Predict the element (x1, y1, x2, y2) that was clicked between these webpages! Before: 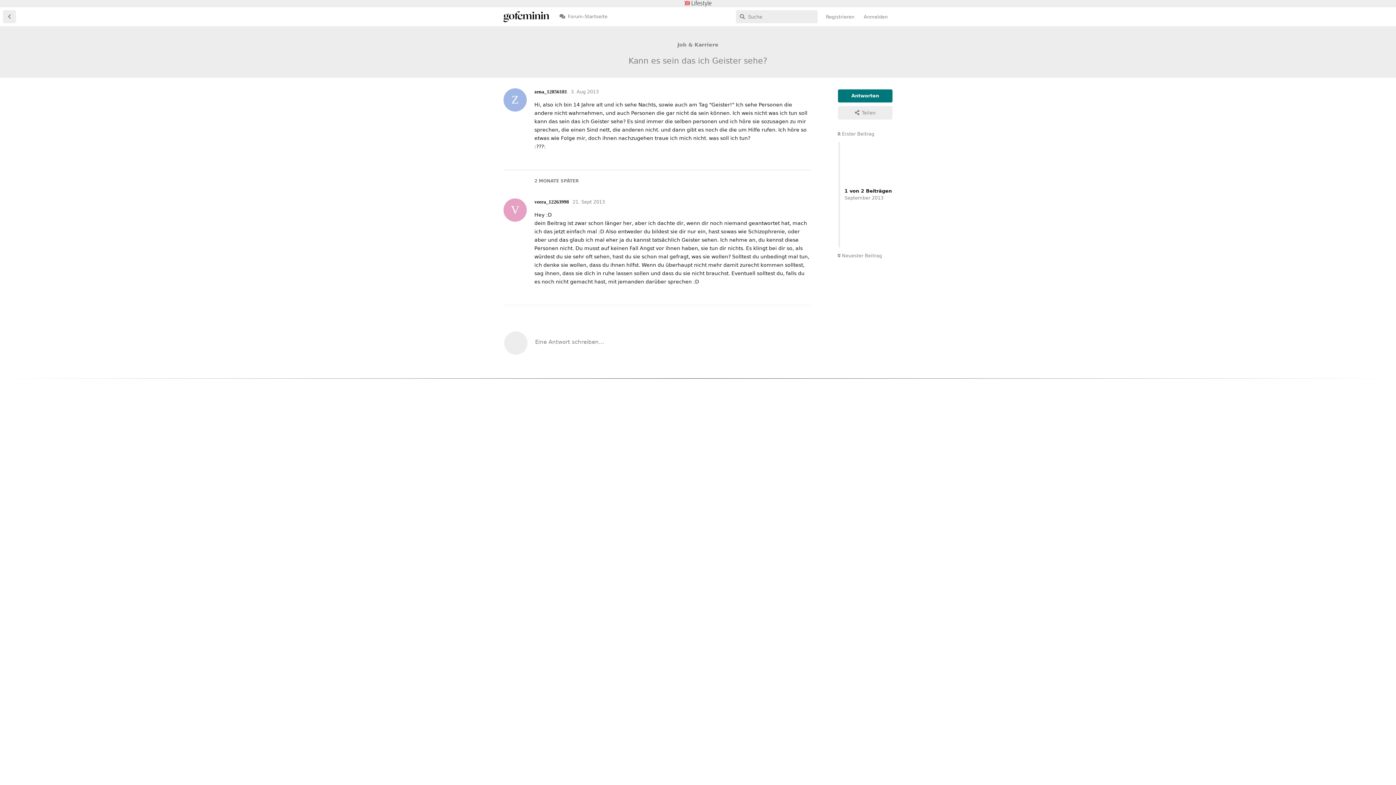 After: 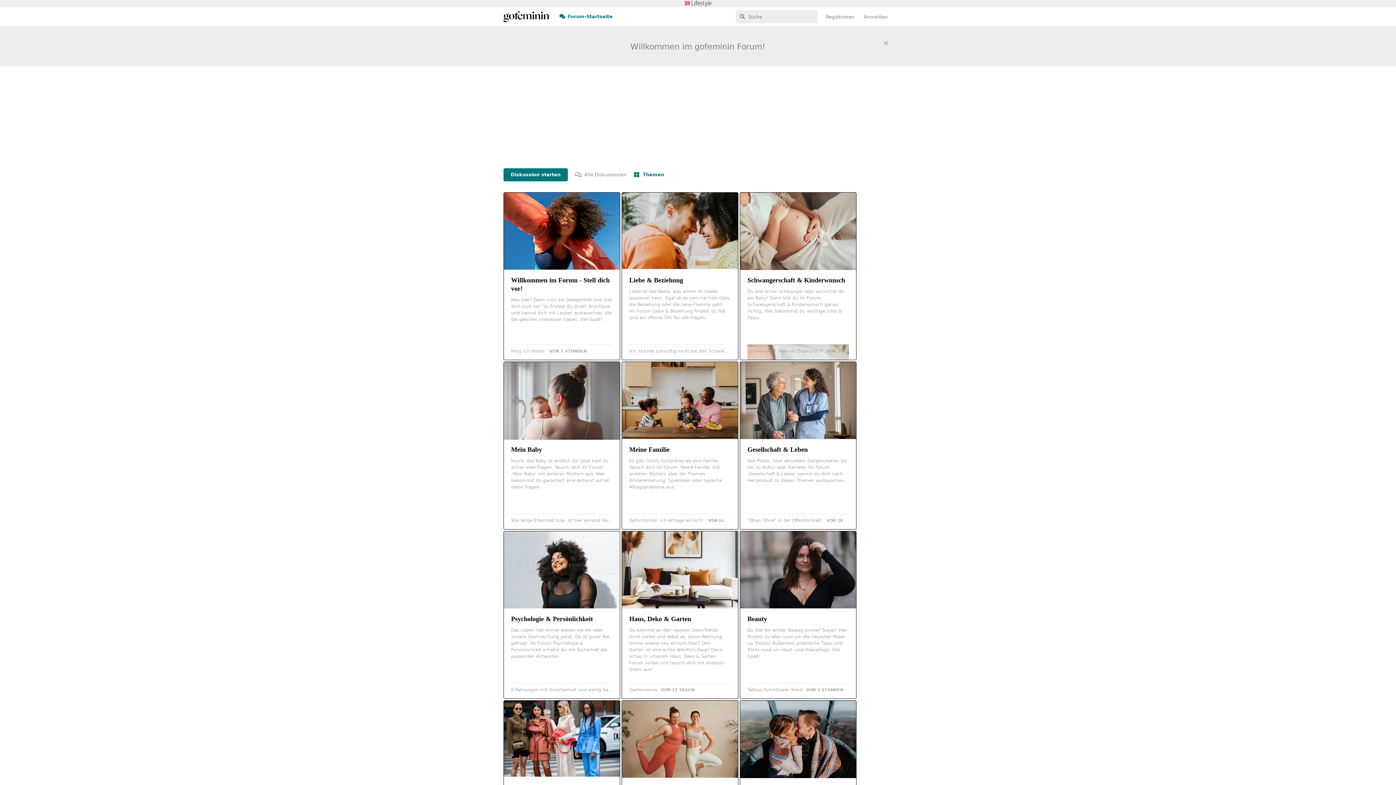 Action: label: Zurück zur Diskussionsliste bbox: (2, 10, 16, 23)